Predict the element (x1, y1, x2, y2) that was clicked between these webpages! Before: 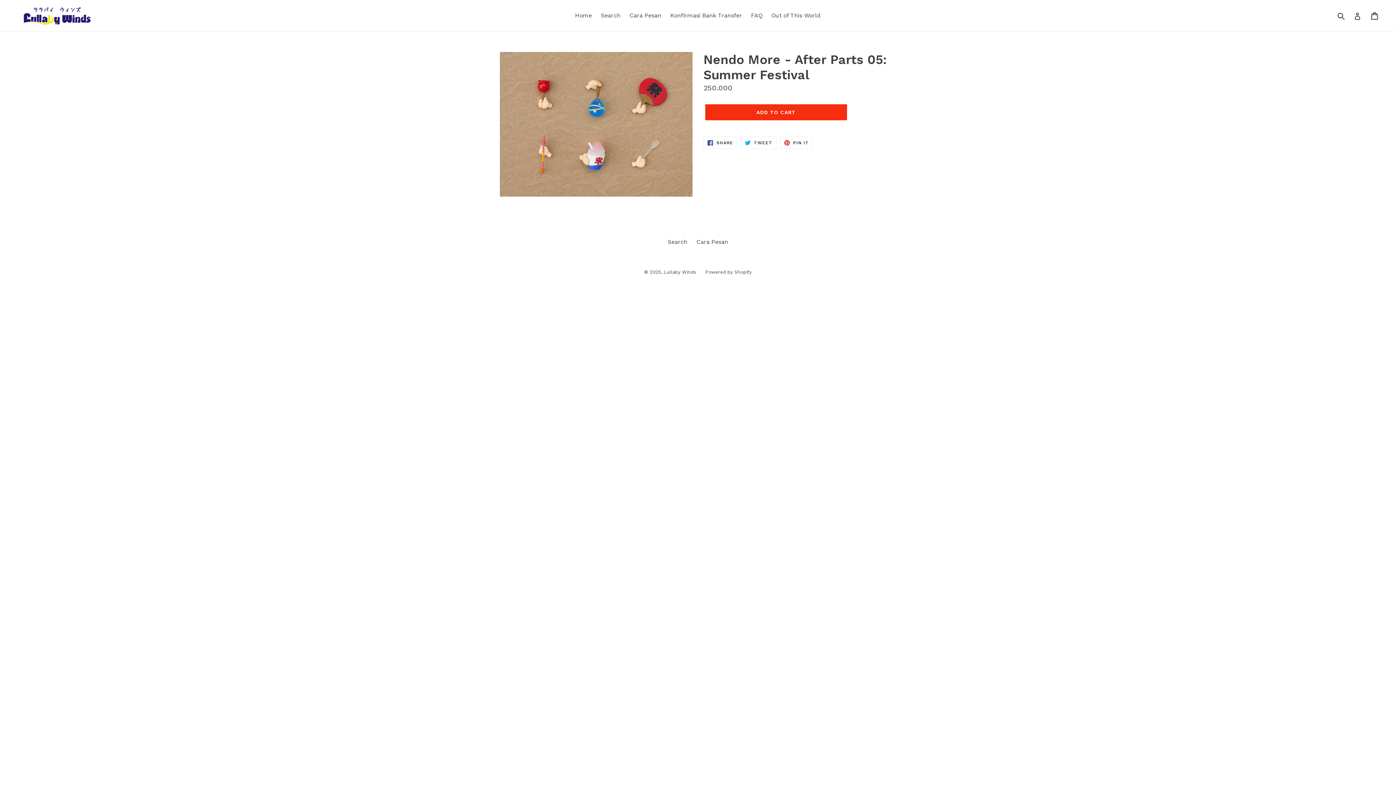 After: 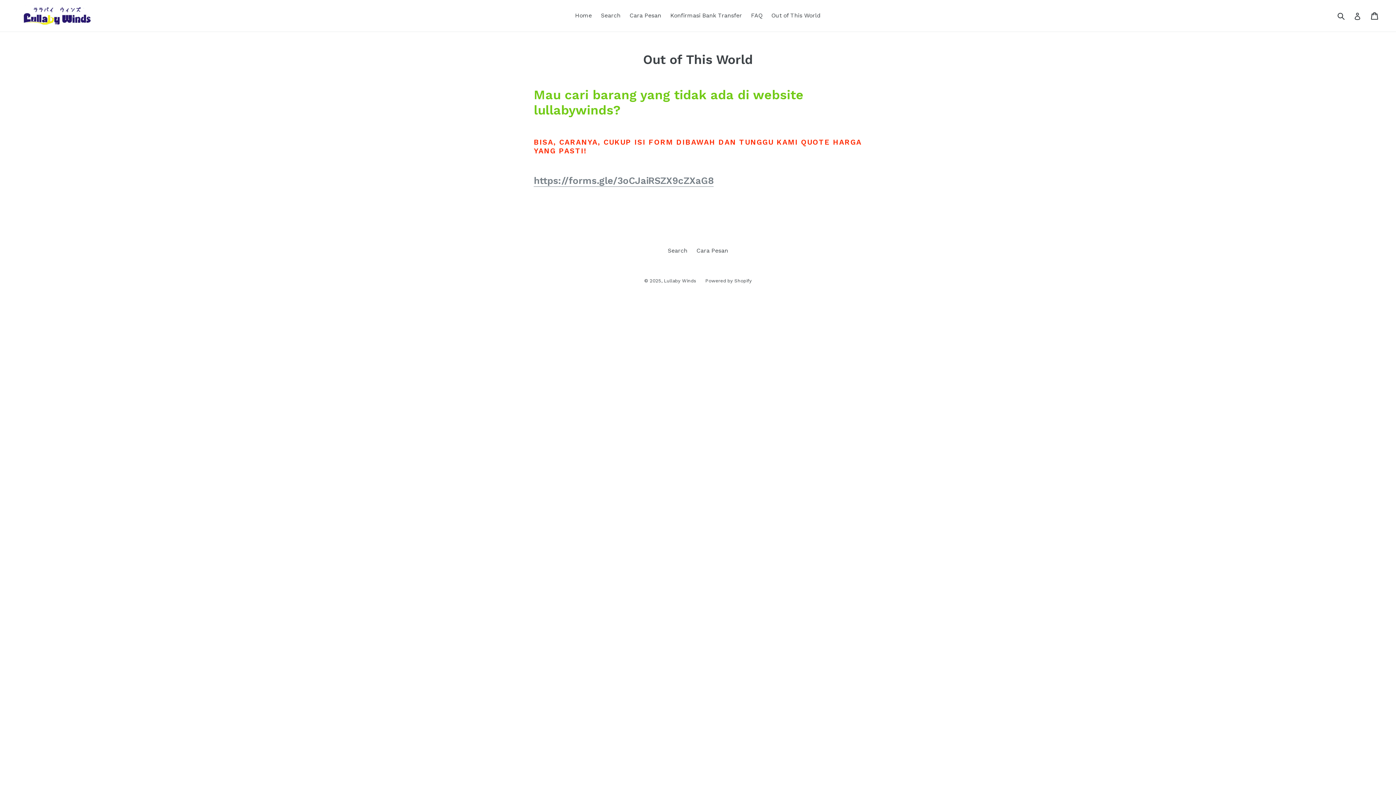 Action: bbox: (768, 10, 824, 21) label: Out of This World